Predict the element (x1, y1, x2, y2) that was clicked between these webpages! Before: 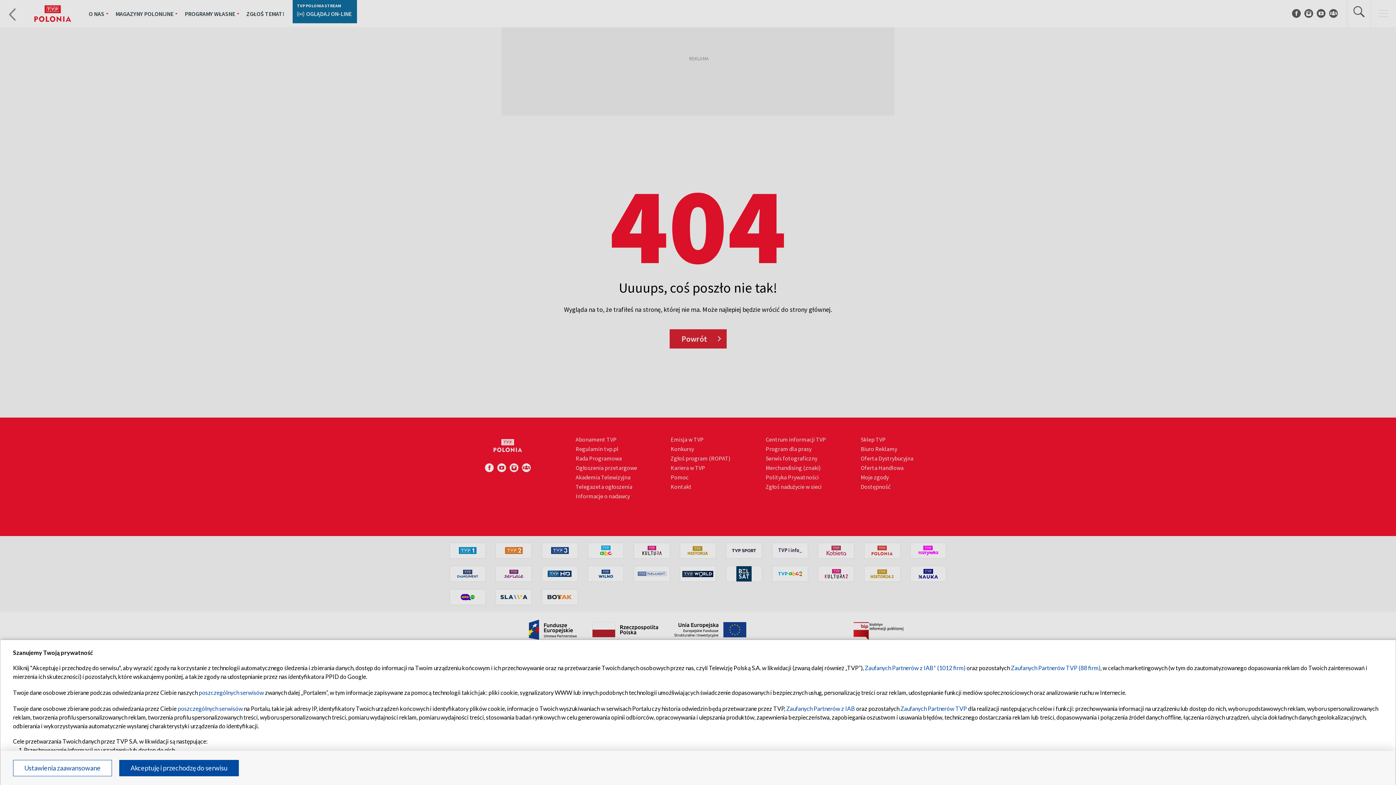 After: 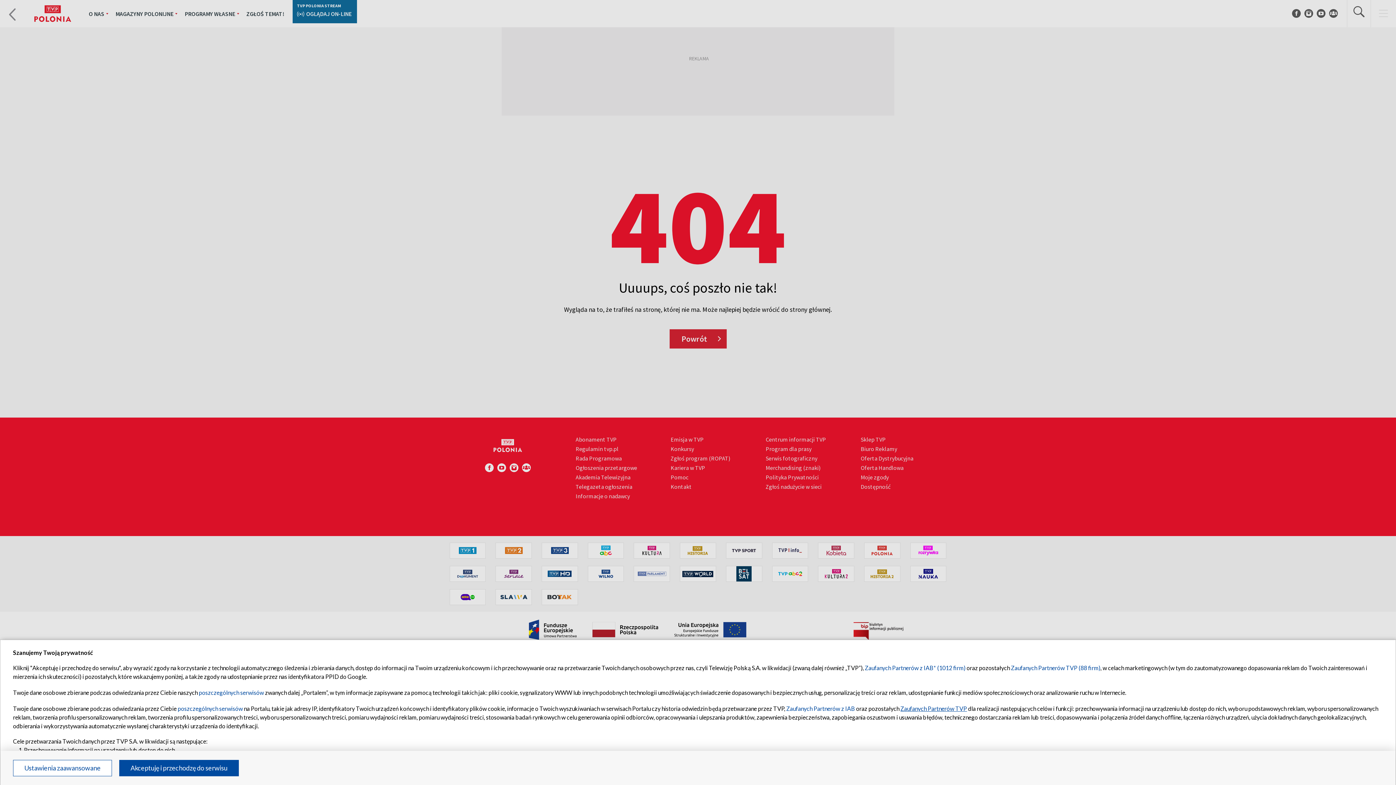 Action: label: Zaufanych Partnerów TVP bbox: (900, 705, 967, 712)